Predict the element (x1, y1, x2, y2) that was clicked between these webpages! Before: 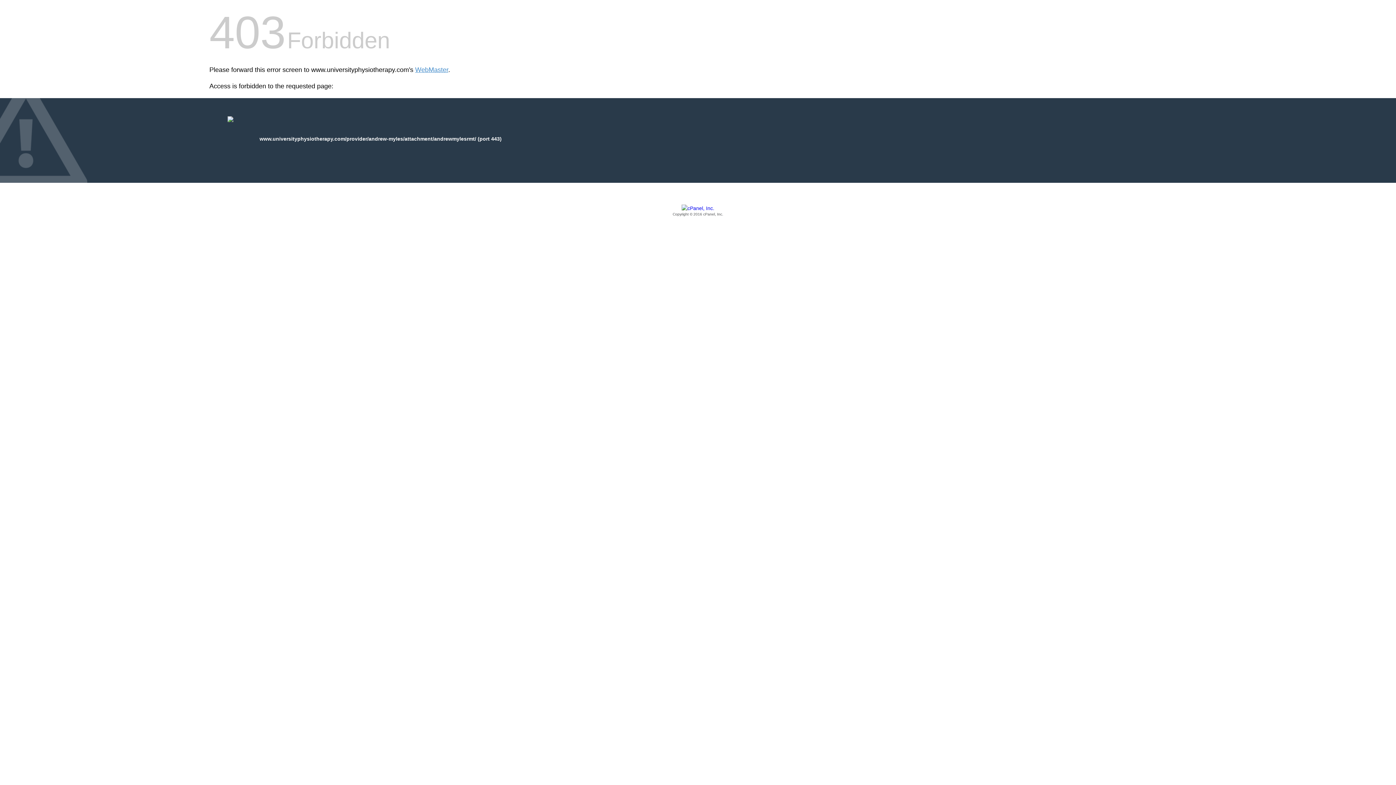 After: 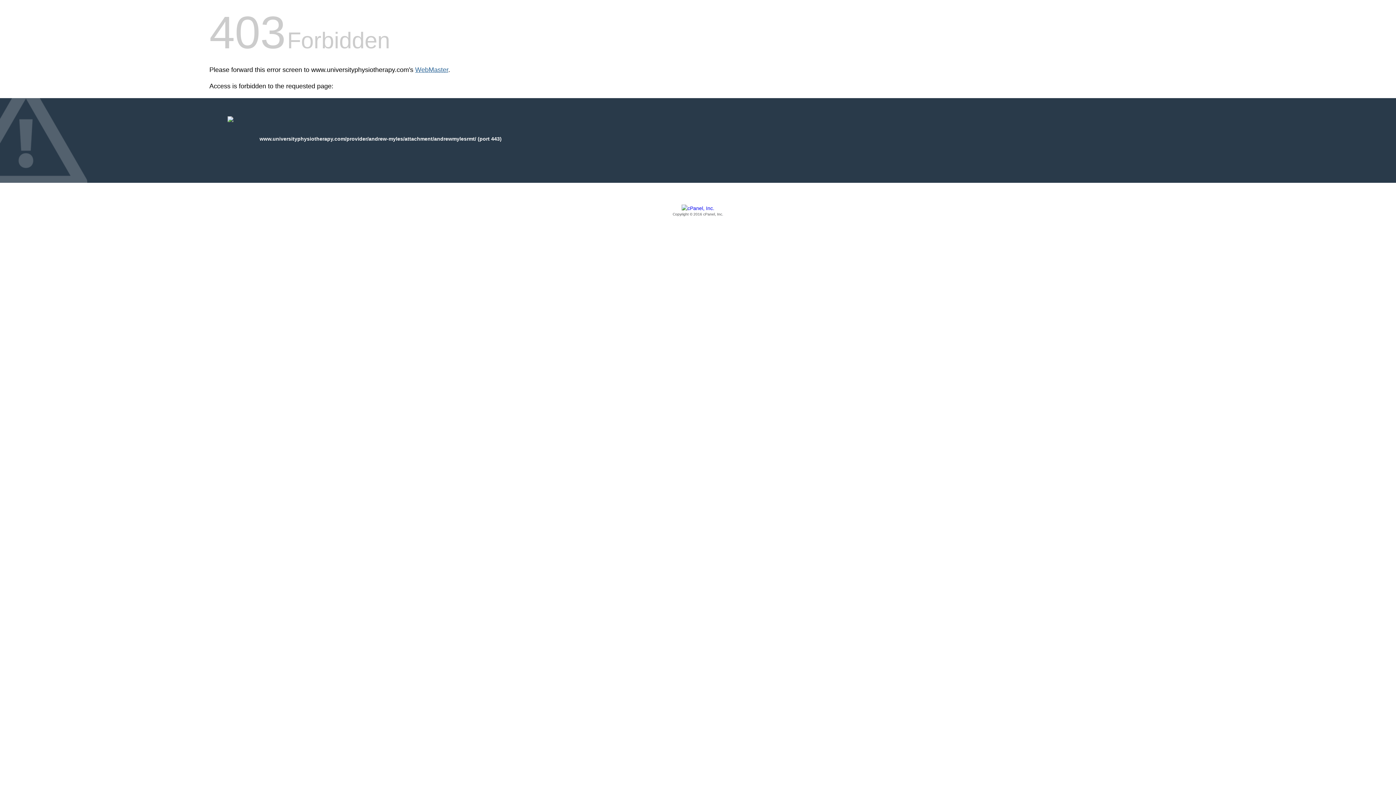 Action: label: WebMaster bbox: (415, 66, 448, 73)